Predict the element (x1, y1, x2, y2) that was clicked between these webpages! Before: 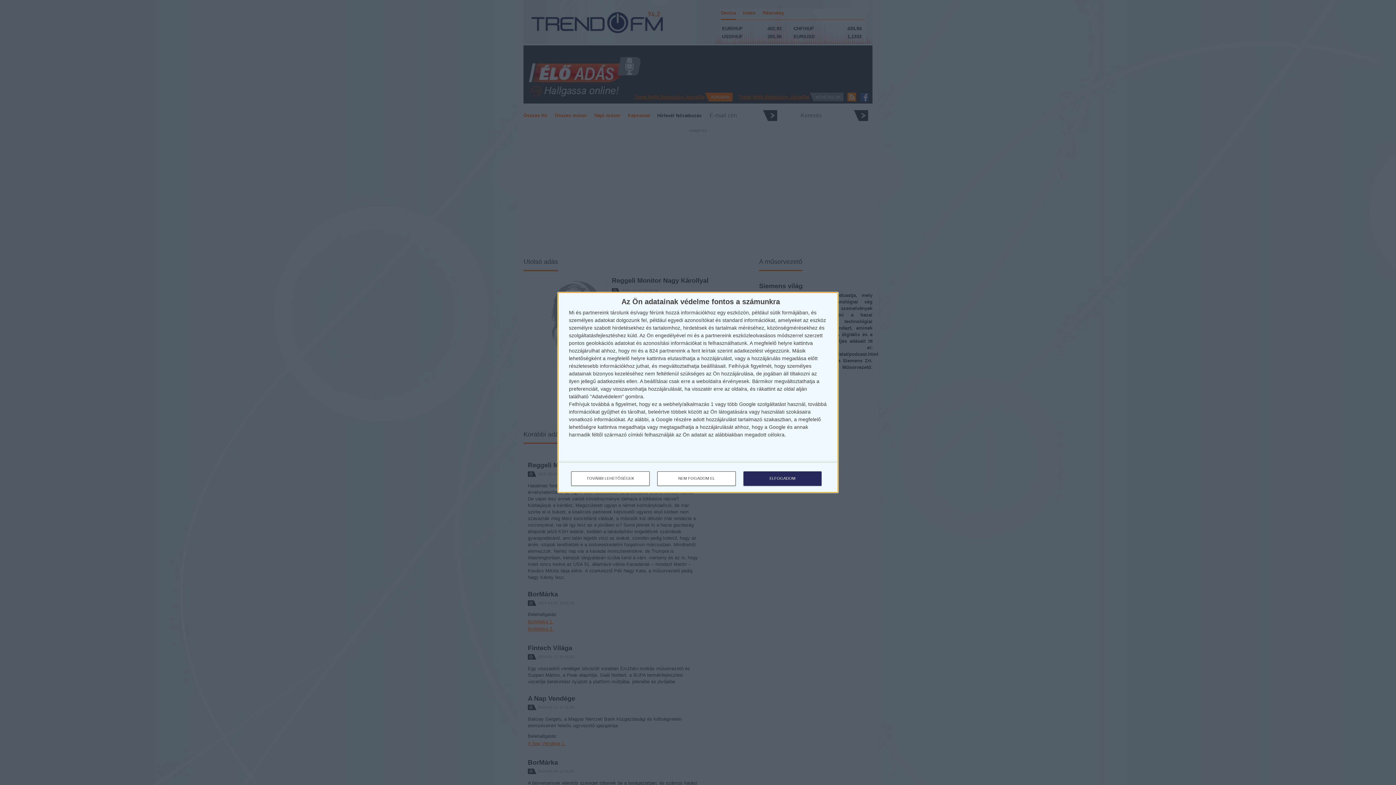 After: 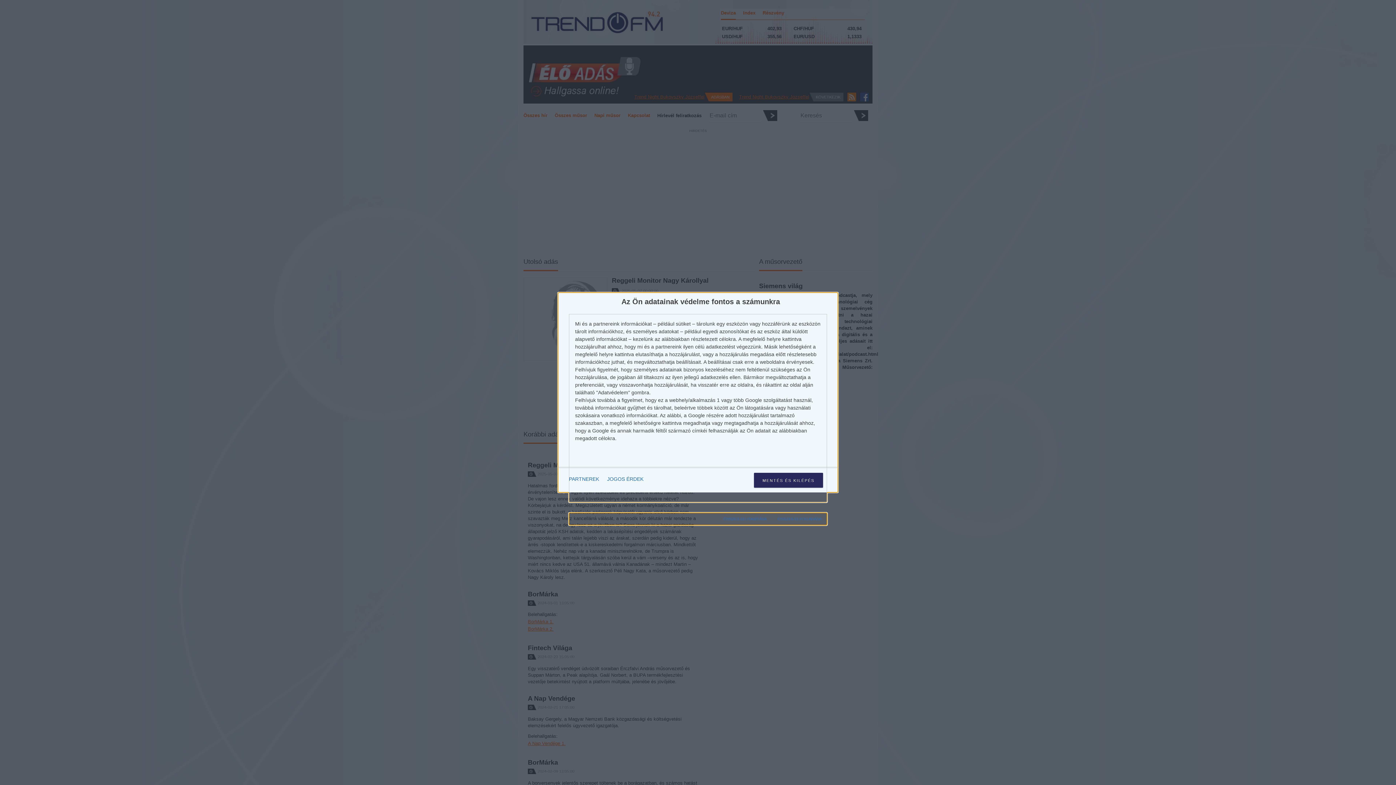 Action: bbox: (571, 471, 649, 486) label: TOVÁBBI LEHETŐSÉGEK